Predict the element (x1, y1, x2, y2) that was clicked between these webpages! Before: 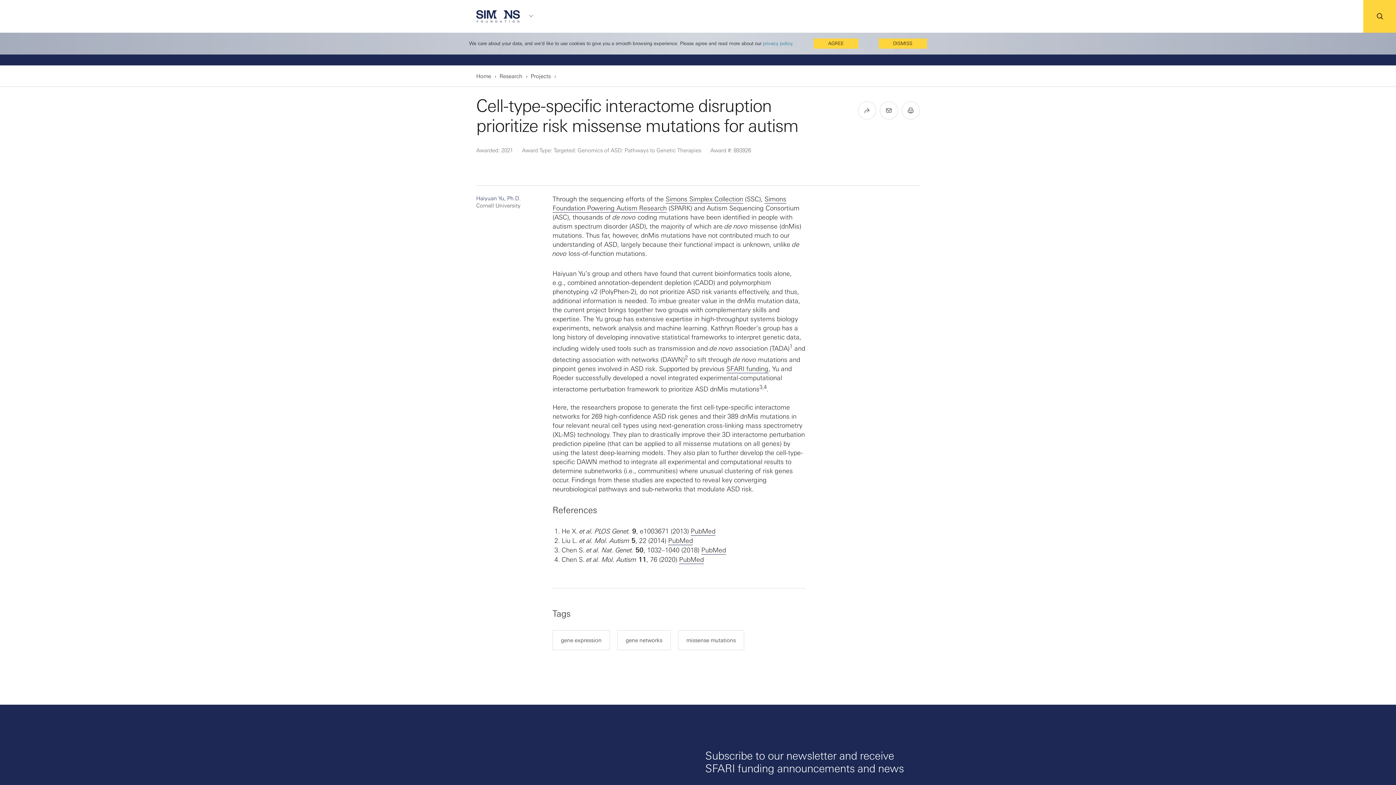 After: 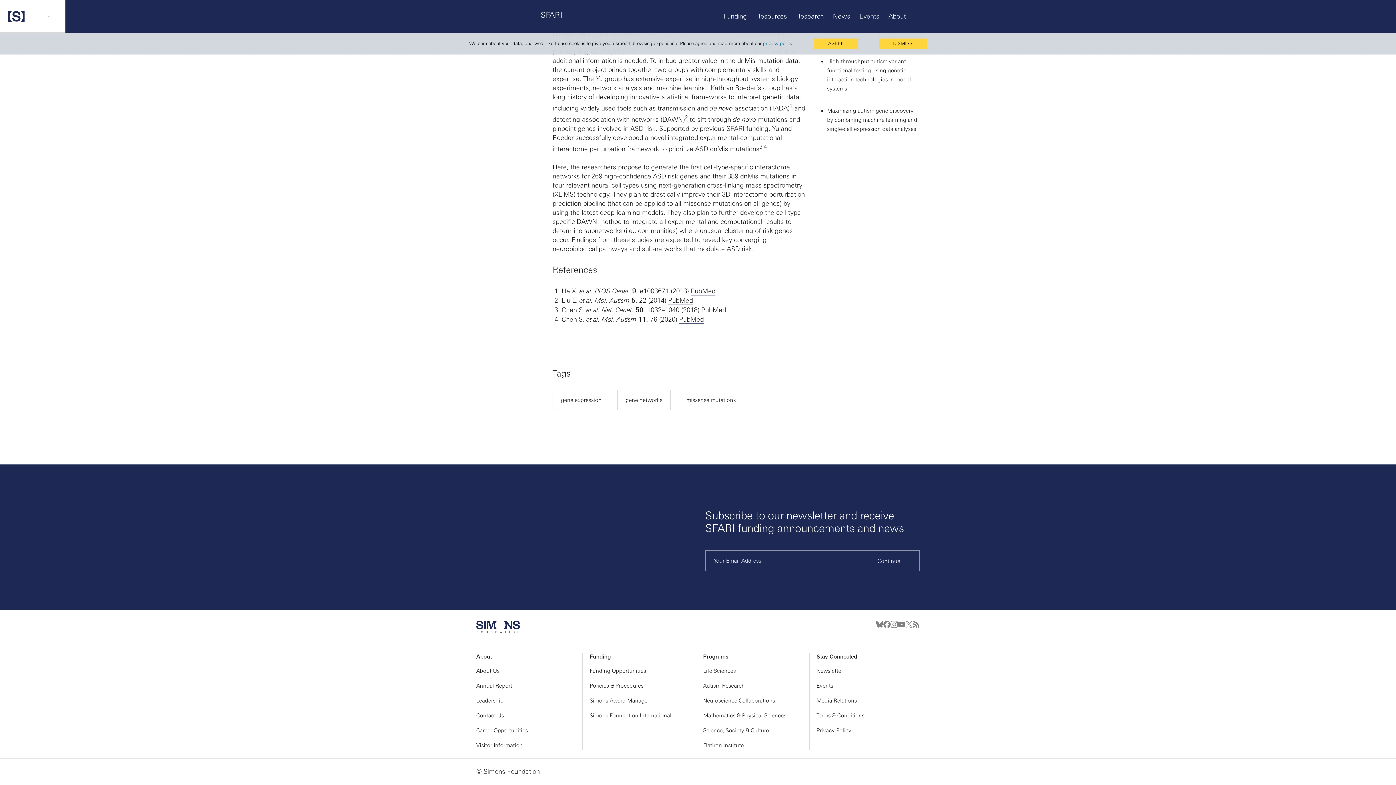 Action: bbox: (718, 384, 725, 390) label: 3,4